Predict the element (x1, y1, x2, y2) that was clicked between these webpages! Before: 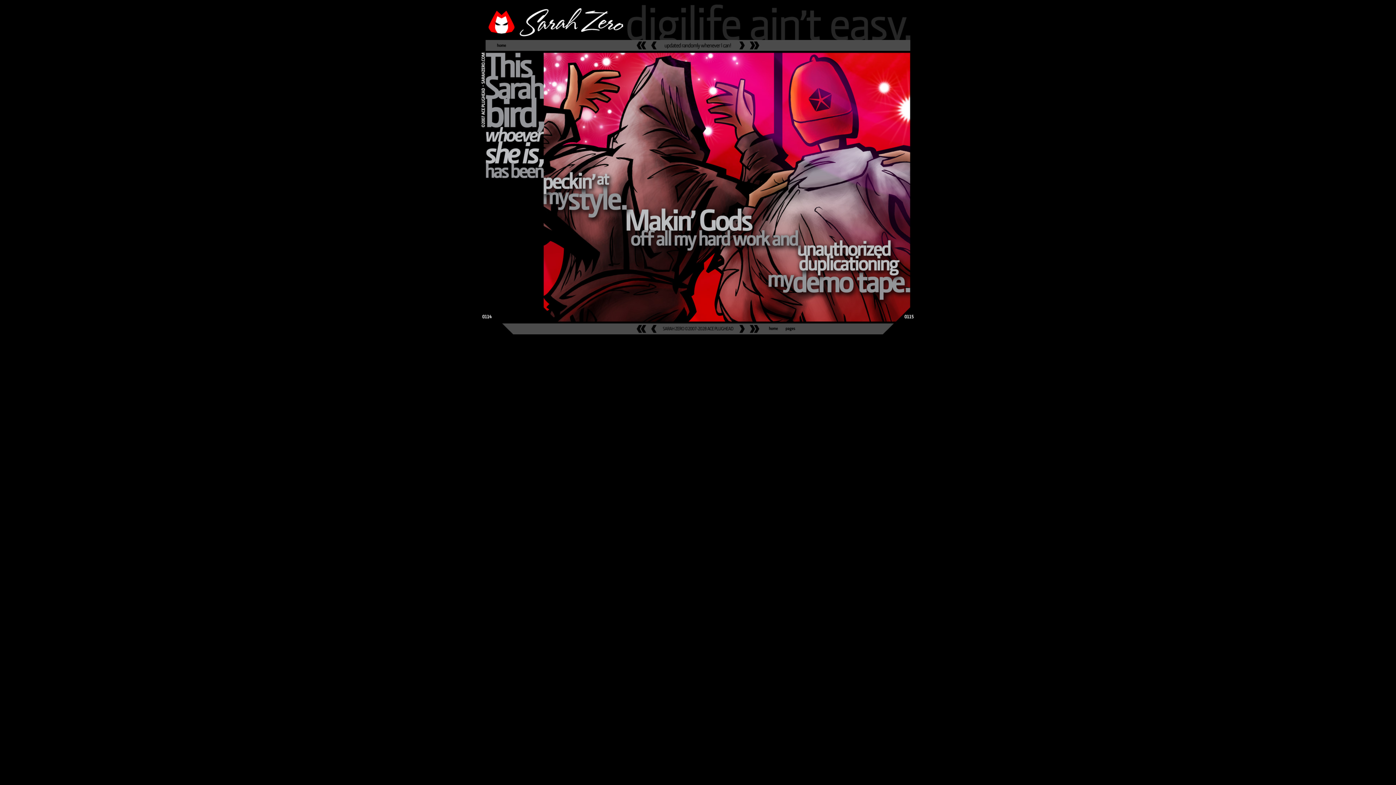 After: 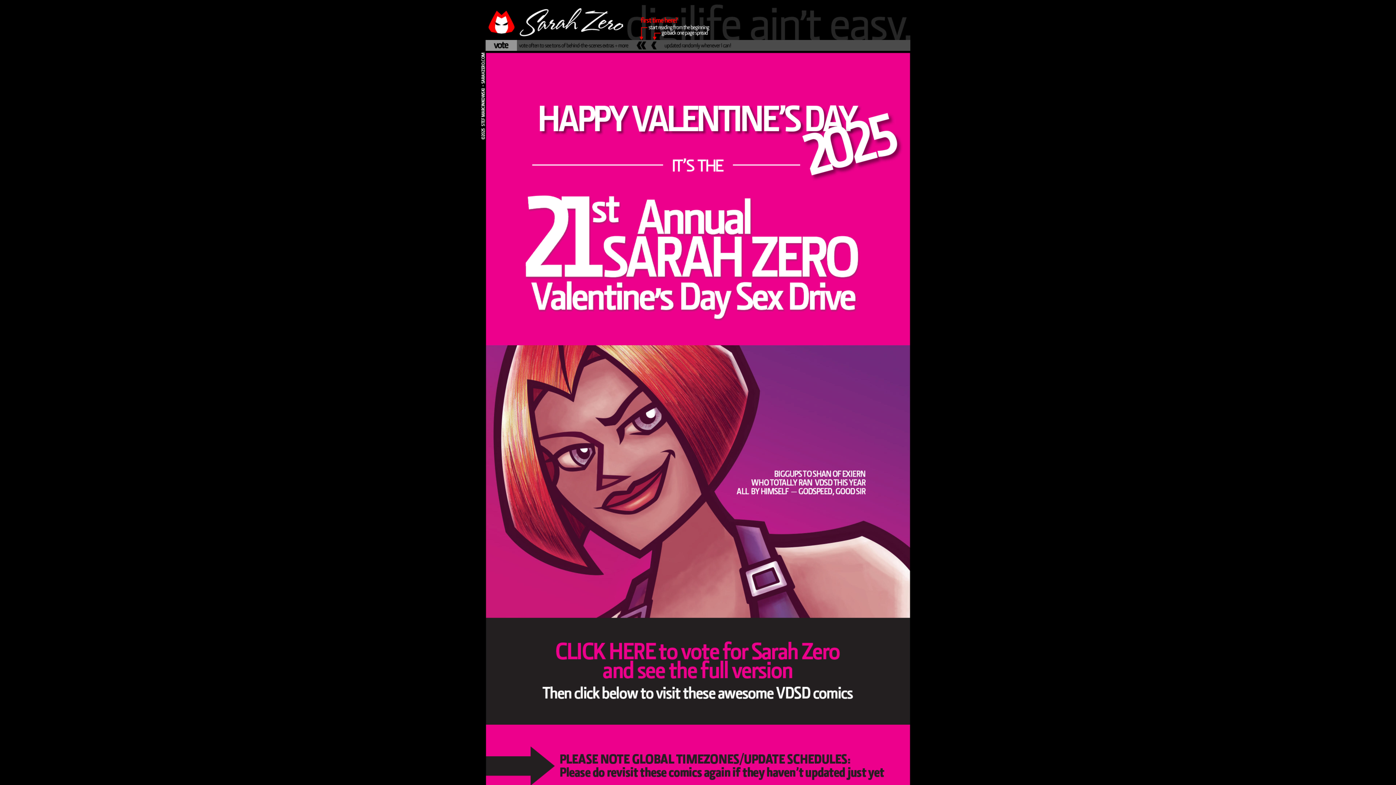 Action: bbox: (480, 45, 517, 52)